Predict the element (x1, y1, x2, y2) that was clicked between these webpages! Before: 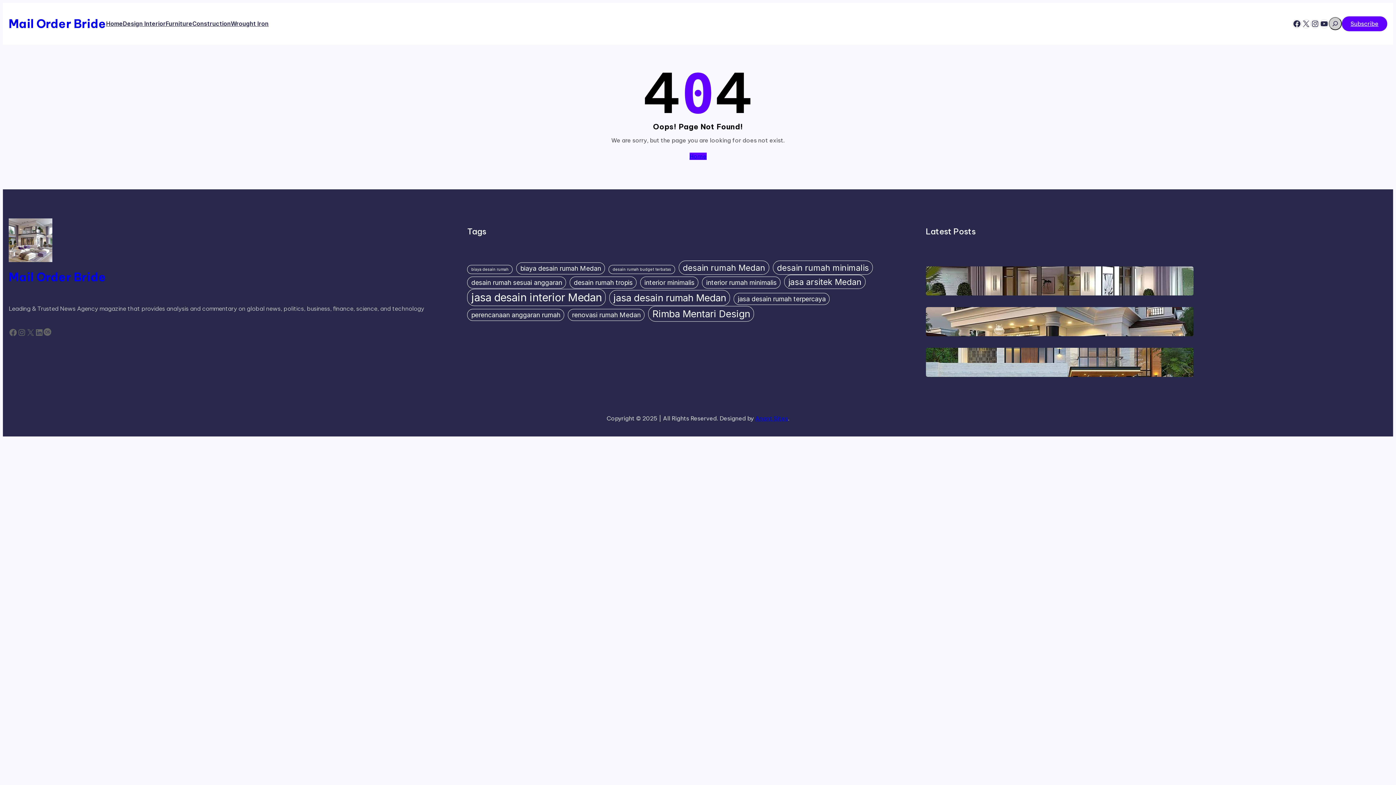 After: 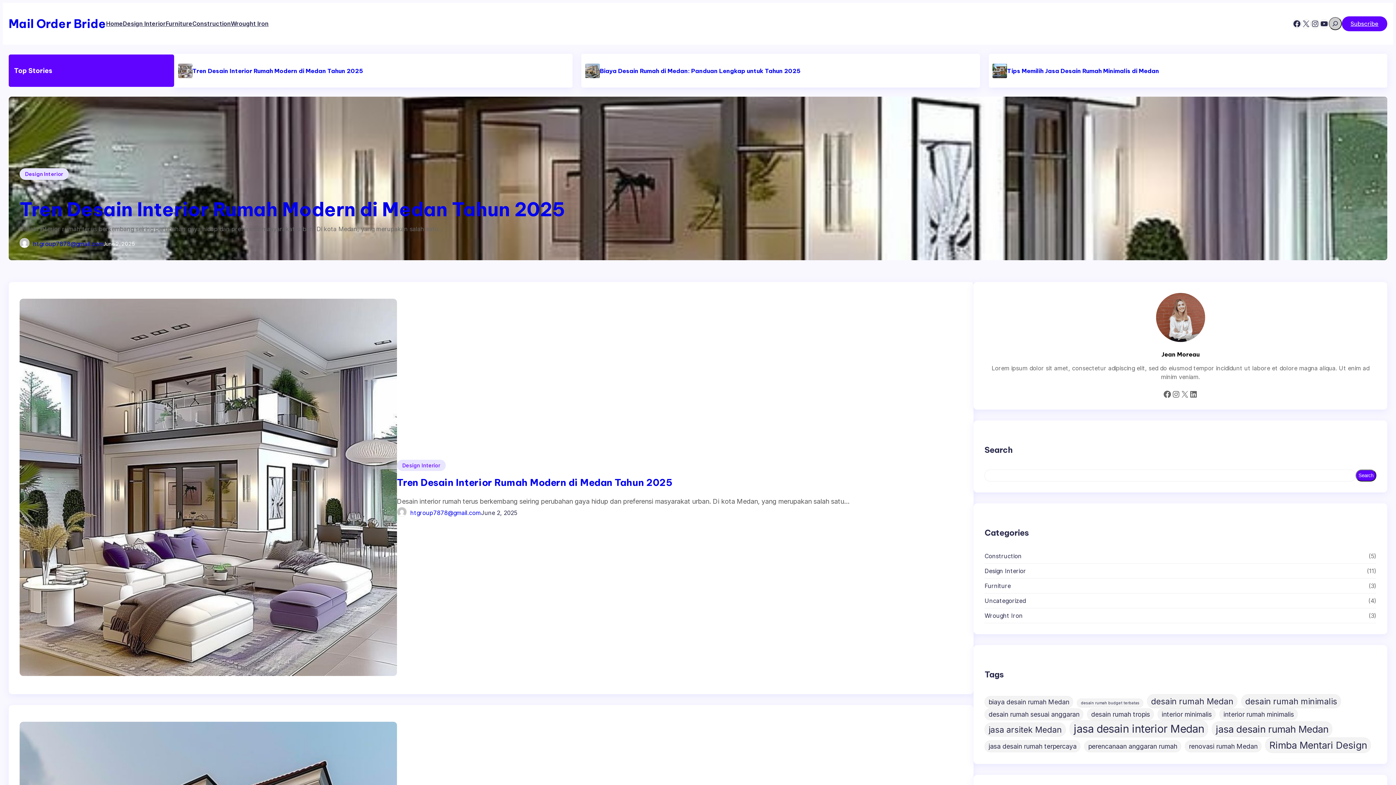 Action: label: Mail Order Bride bbox: (8, 269, 106, 284)